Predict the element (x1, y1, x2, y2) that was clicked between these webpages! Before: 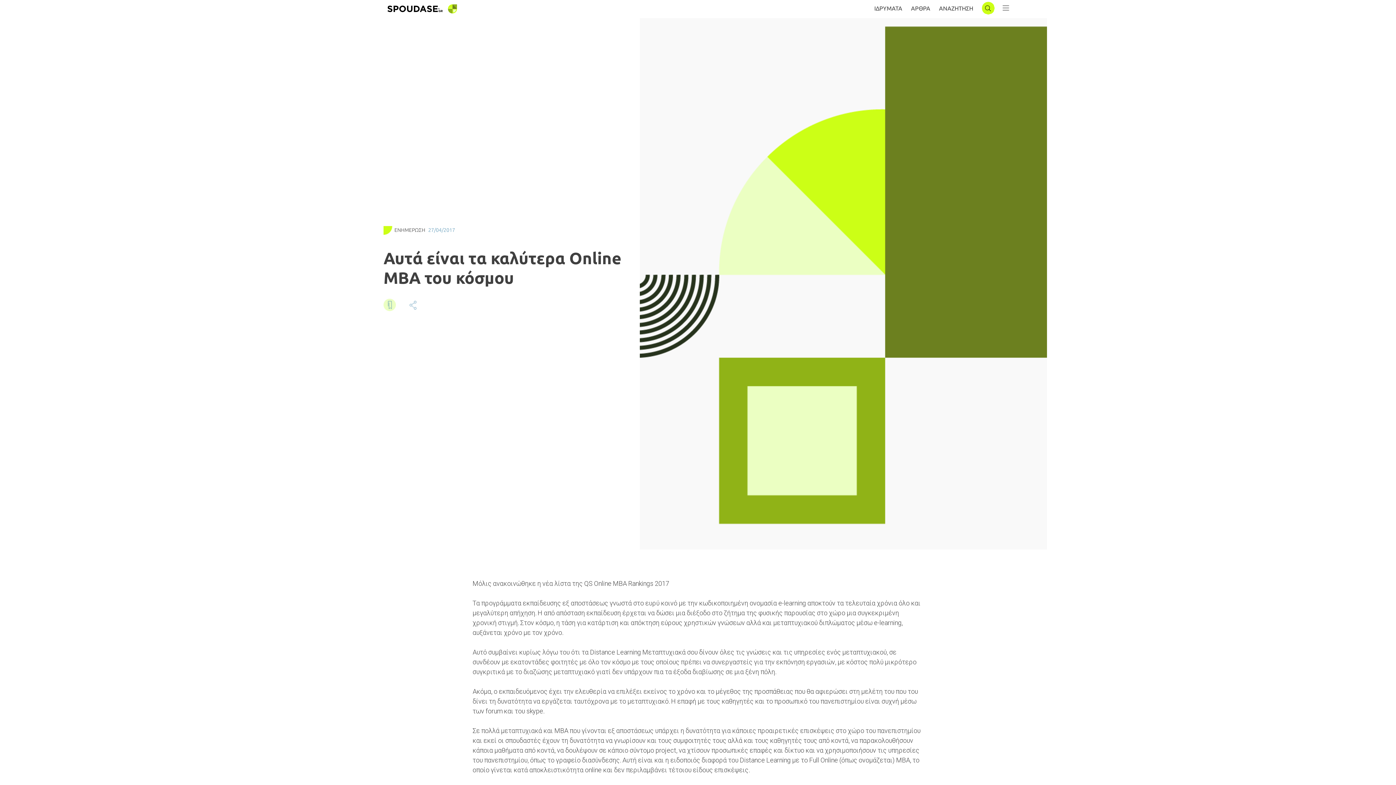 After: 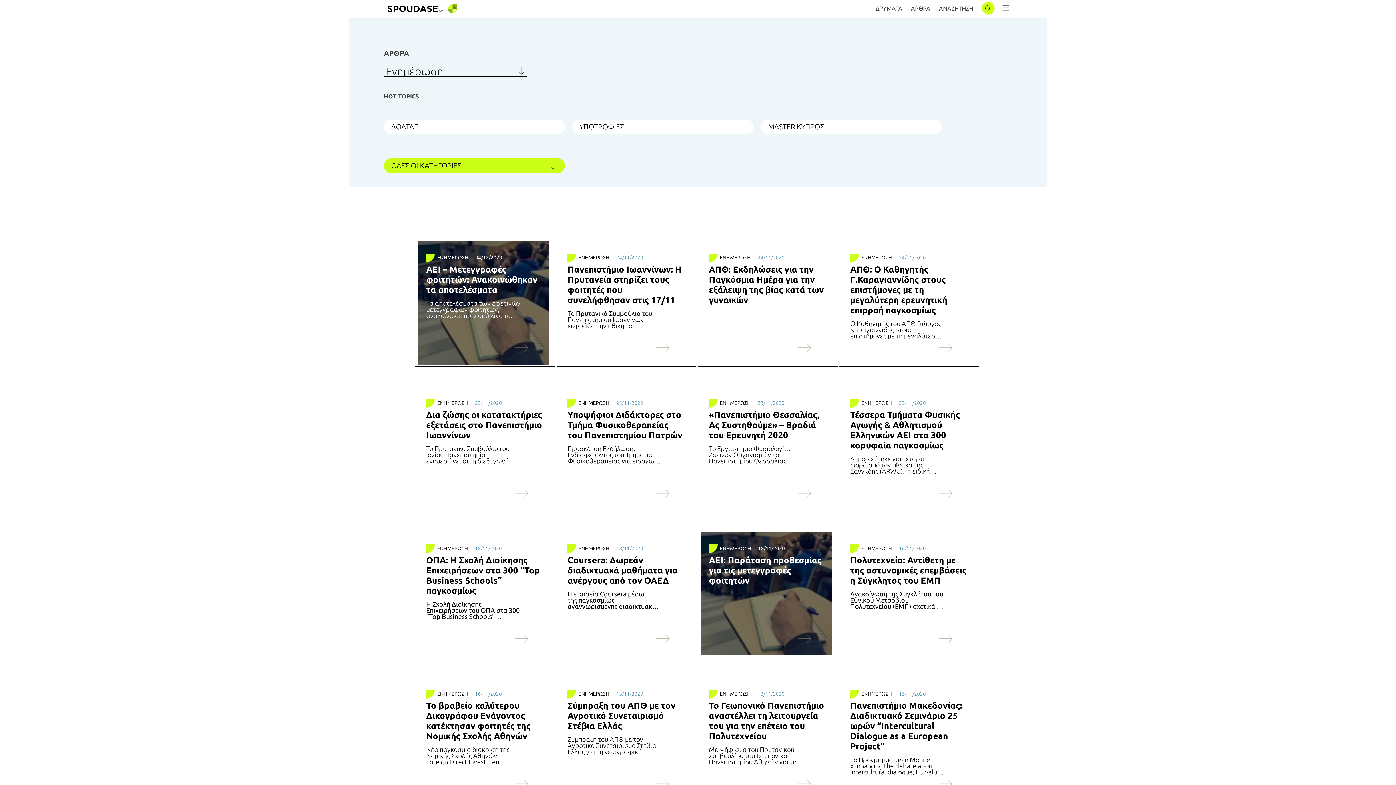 Action: label: ΕΝΗΜΕΡΩΣΗ bbox: (394, 226, 425, 234)